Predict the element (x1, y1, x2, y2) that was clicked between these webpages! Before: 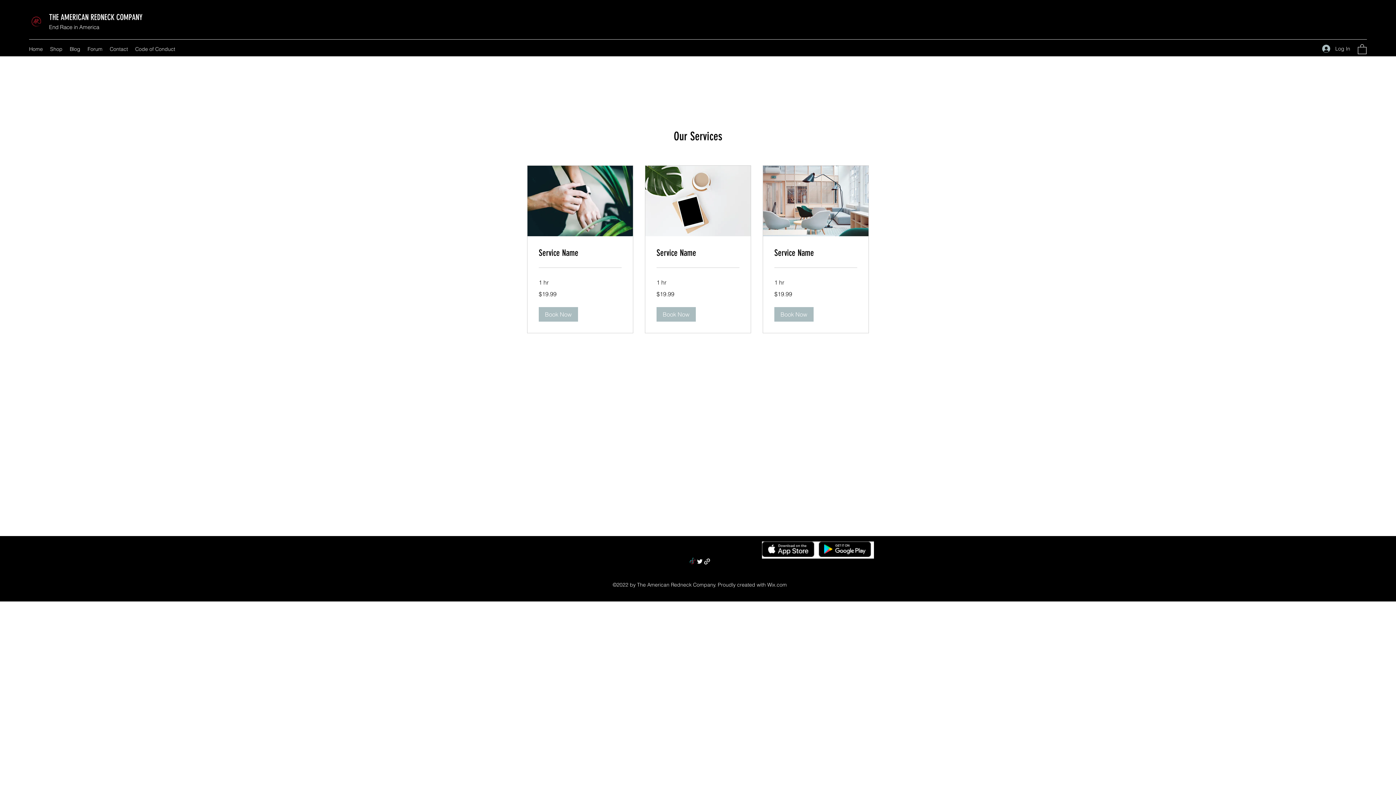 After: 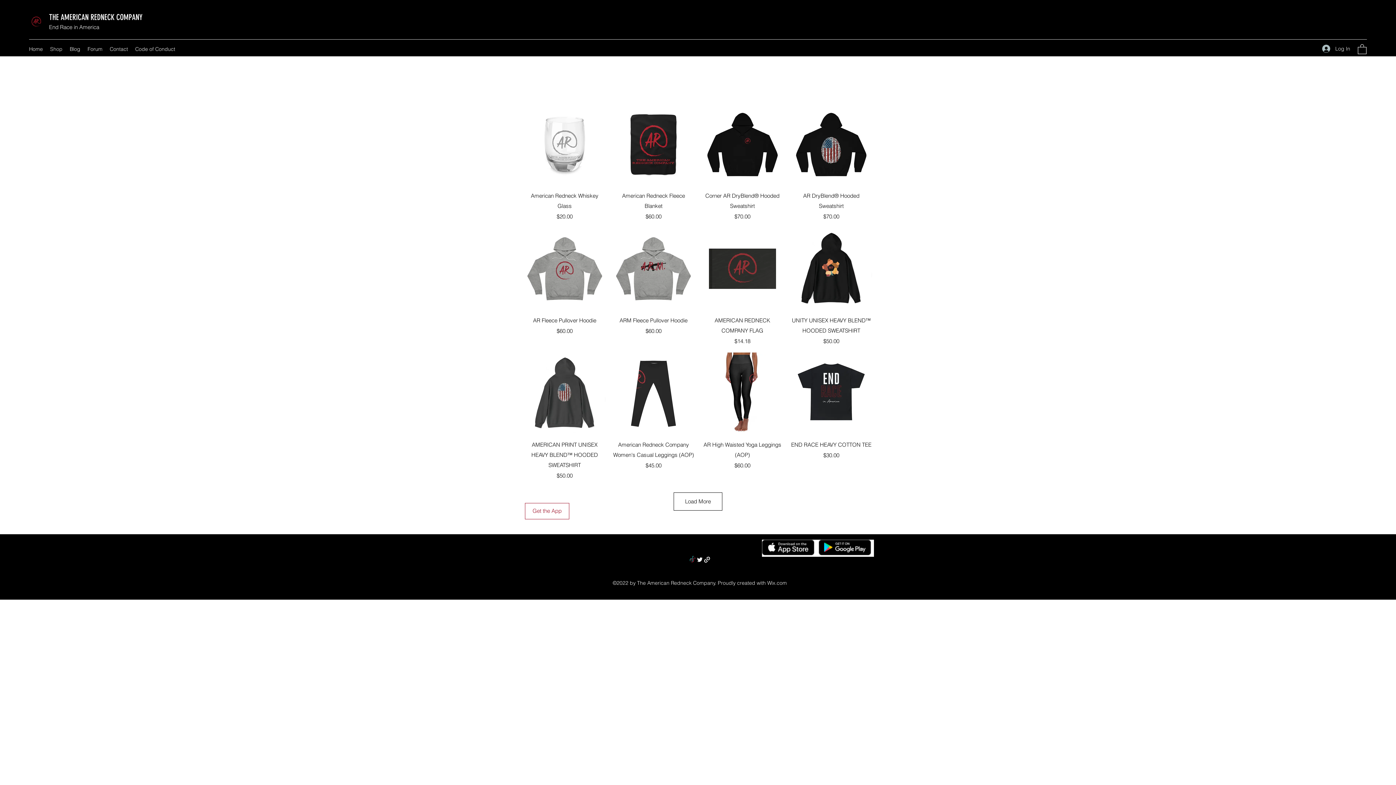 Action: label: Shop bbox: (46, 43, 65, 54)